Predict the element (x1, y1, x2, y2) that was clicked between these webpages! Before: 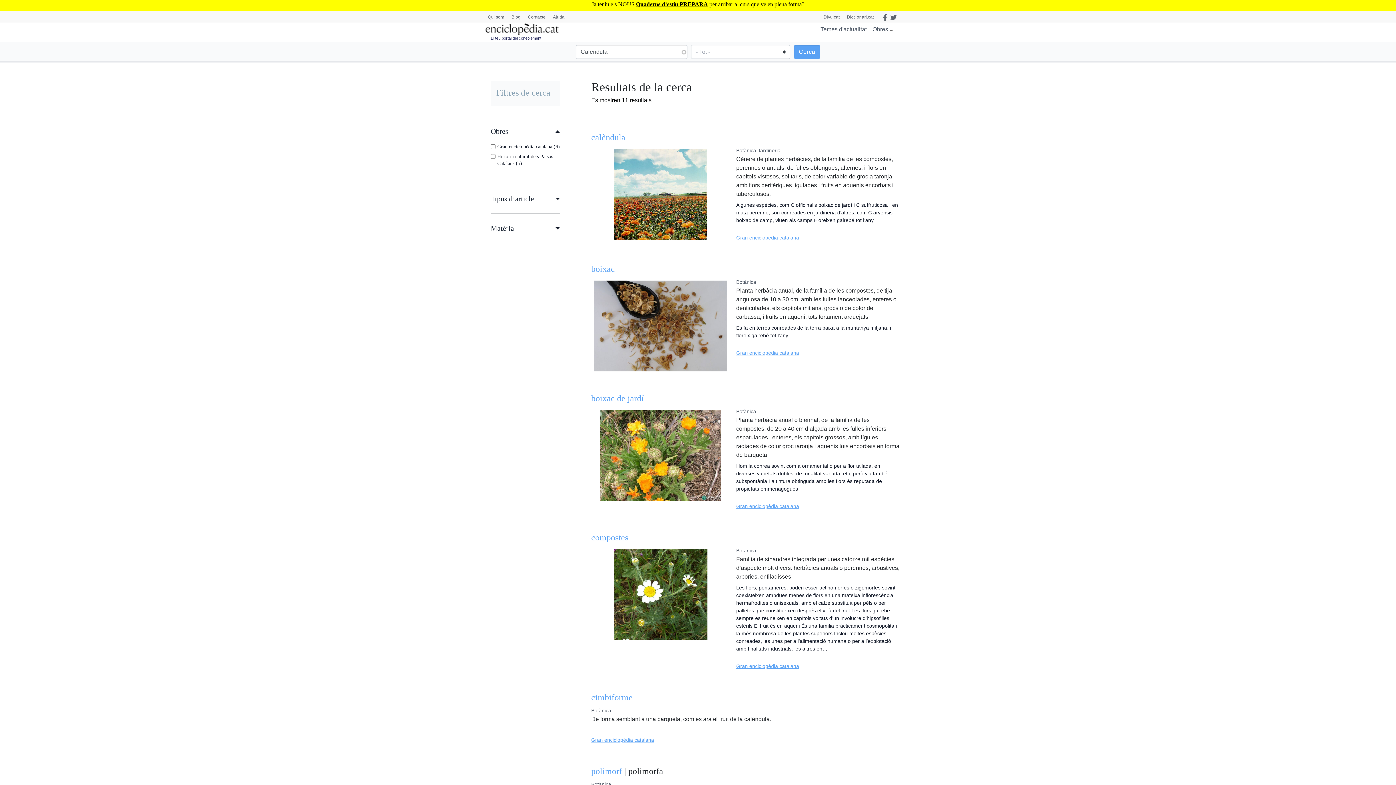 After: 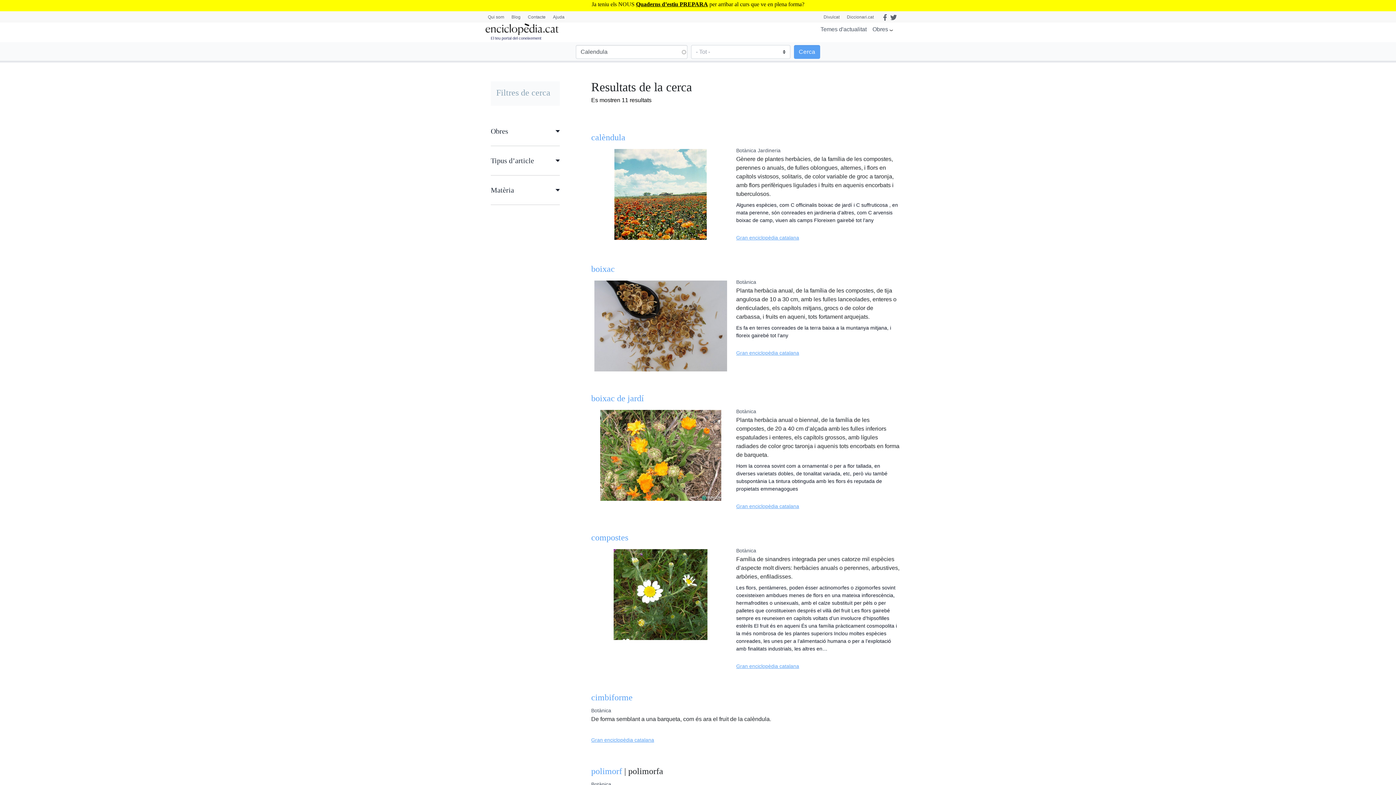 Action: label: Obres bbox: (490, 125, 560, 137)